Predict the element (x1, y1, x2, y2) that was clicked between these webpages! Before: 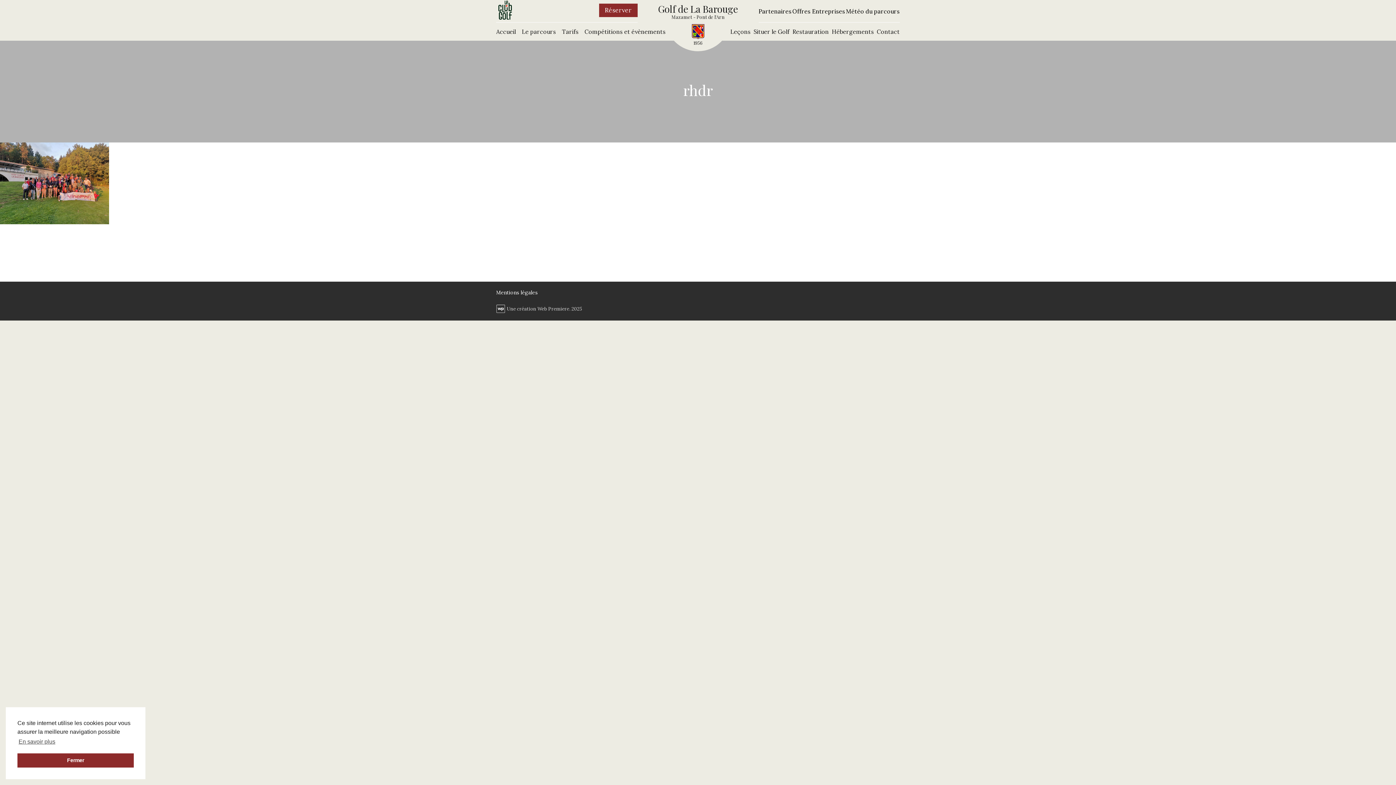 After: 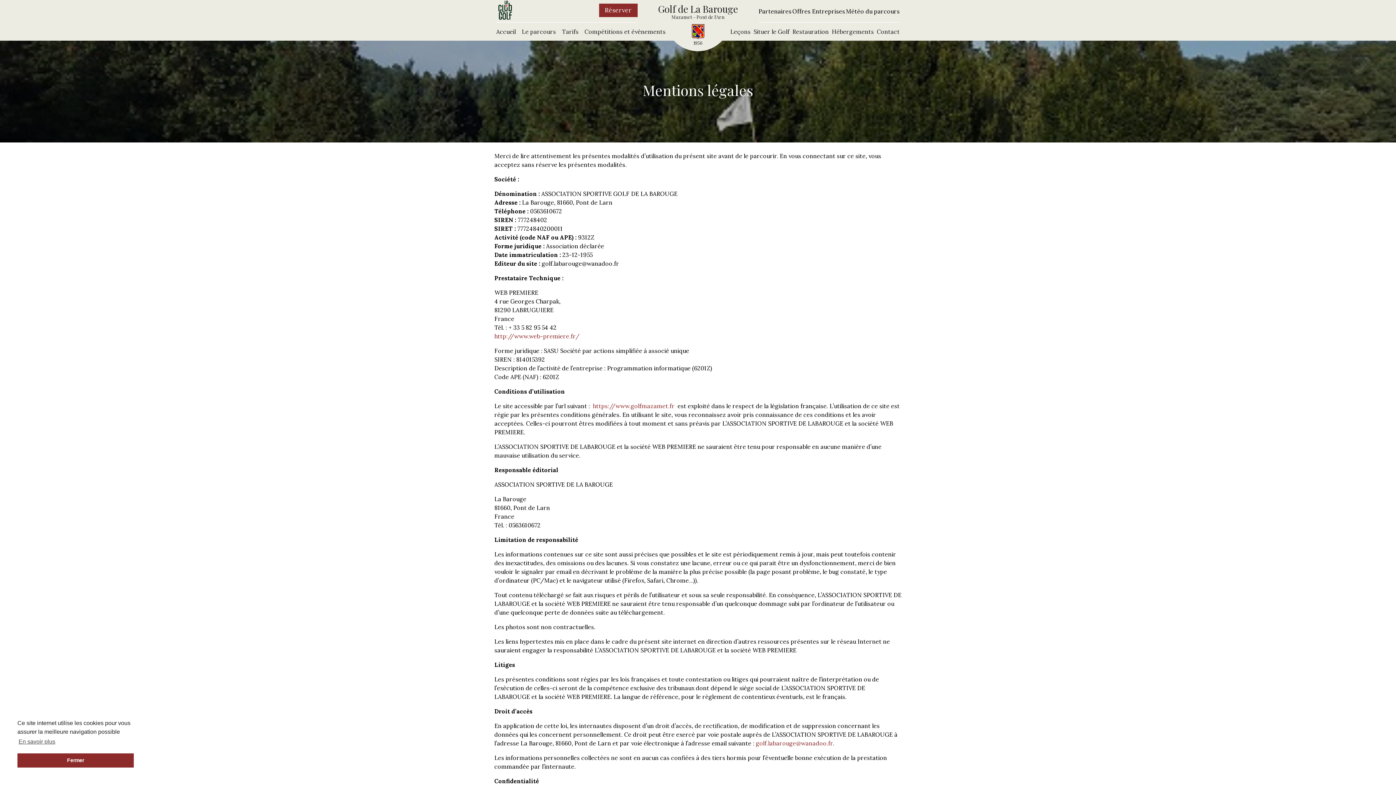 Action: label: Mentions légales bbox: (496, 289, 900, 296)